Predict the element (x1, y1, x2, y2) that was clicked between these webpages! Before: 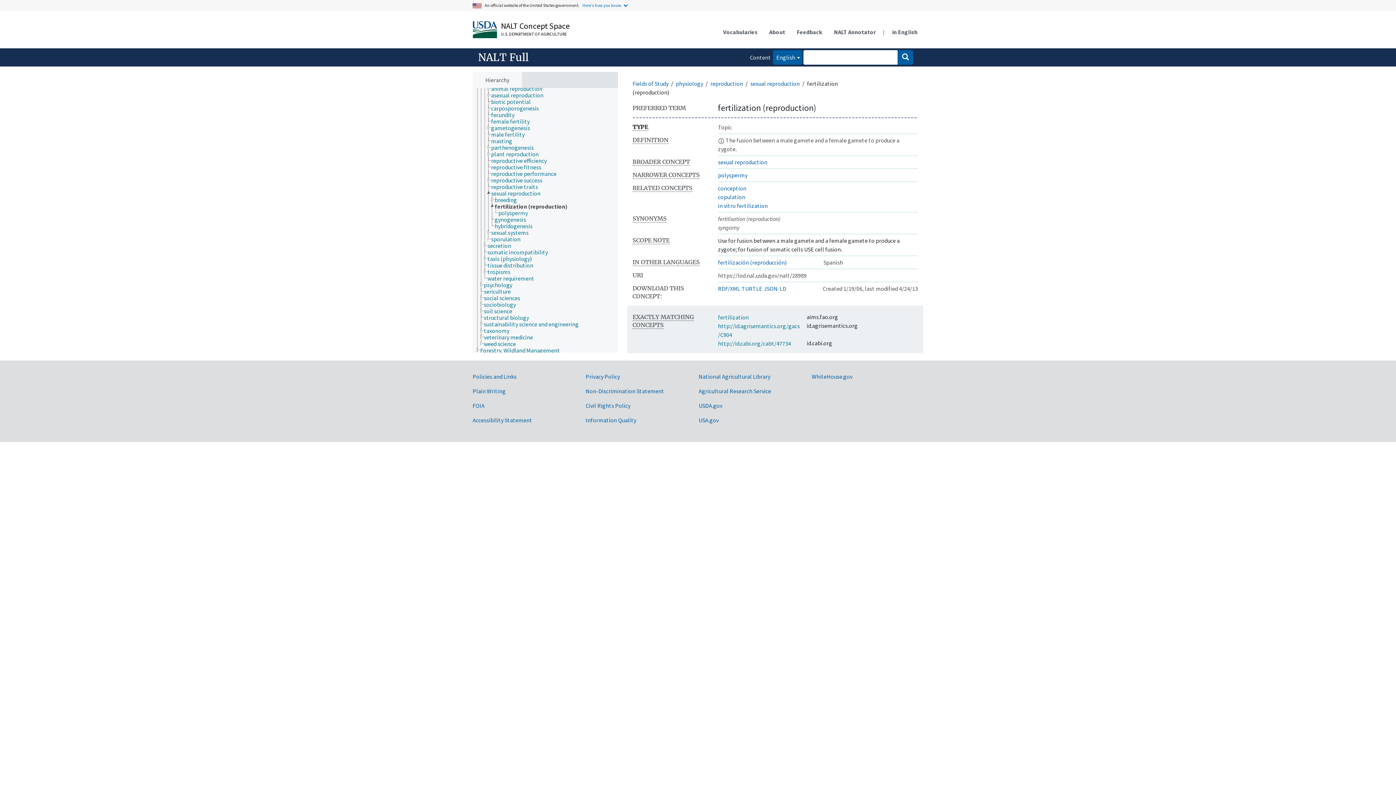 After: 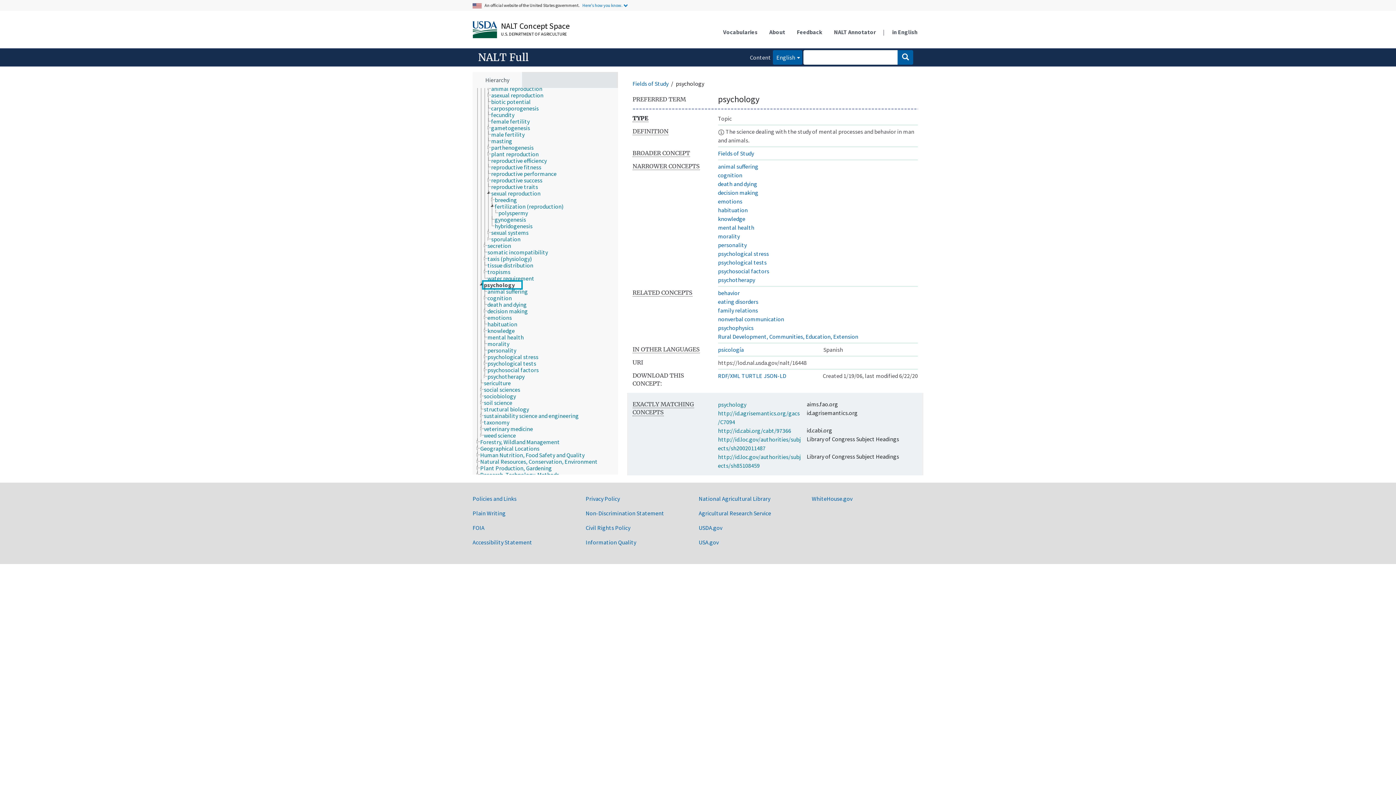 Action: bbox: (483, 281, 518, 288) label: psychology